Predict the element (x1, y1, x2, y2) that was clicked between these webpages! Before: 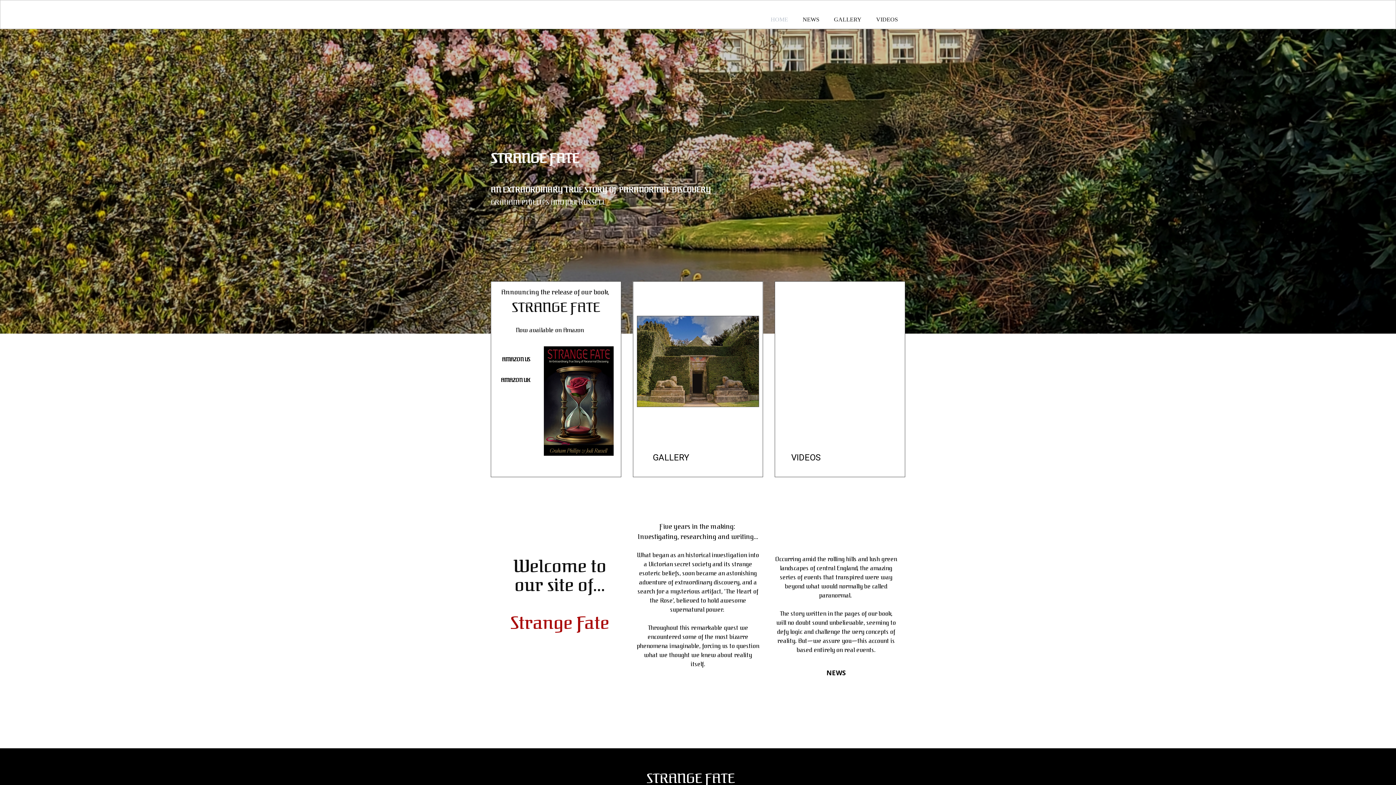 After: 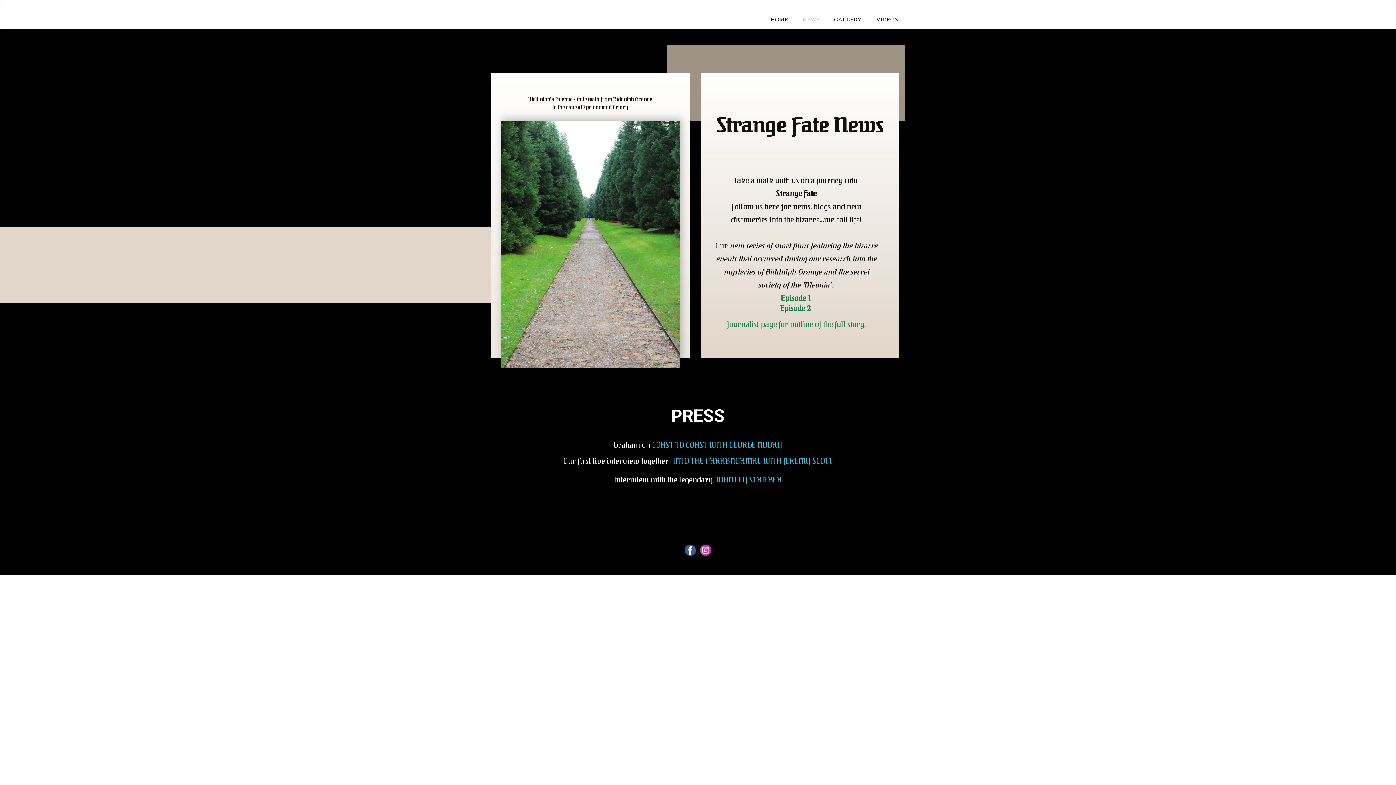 Action: bbox: (815, 664, 856, 681) label: NEWS